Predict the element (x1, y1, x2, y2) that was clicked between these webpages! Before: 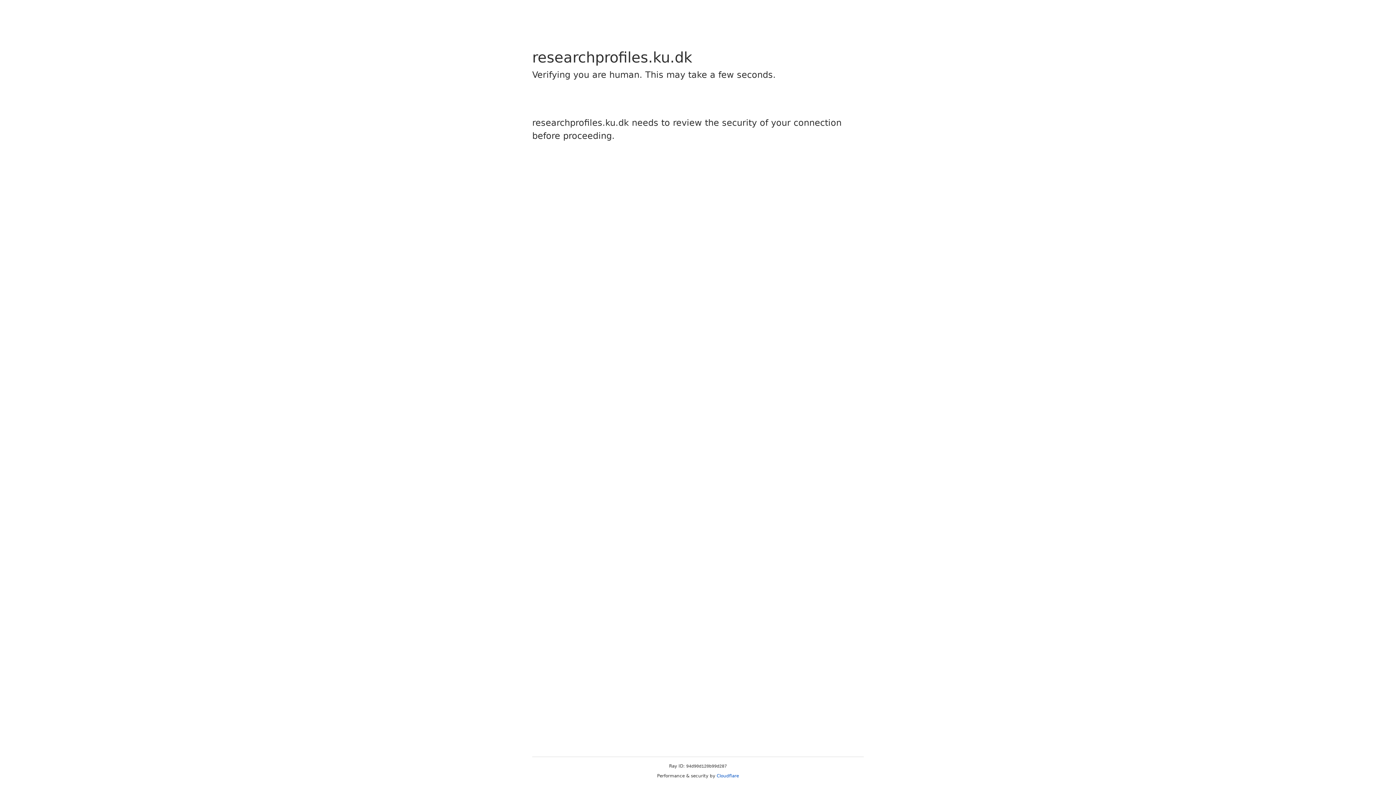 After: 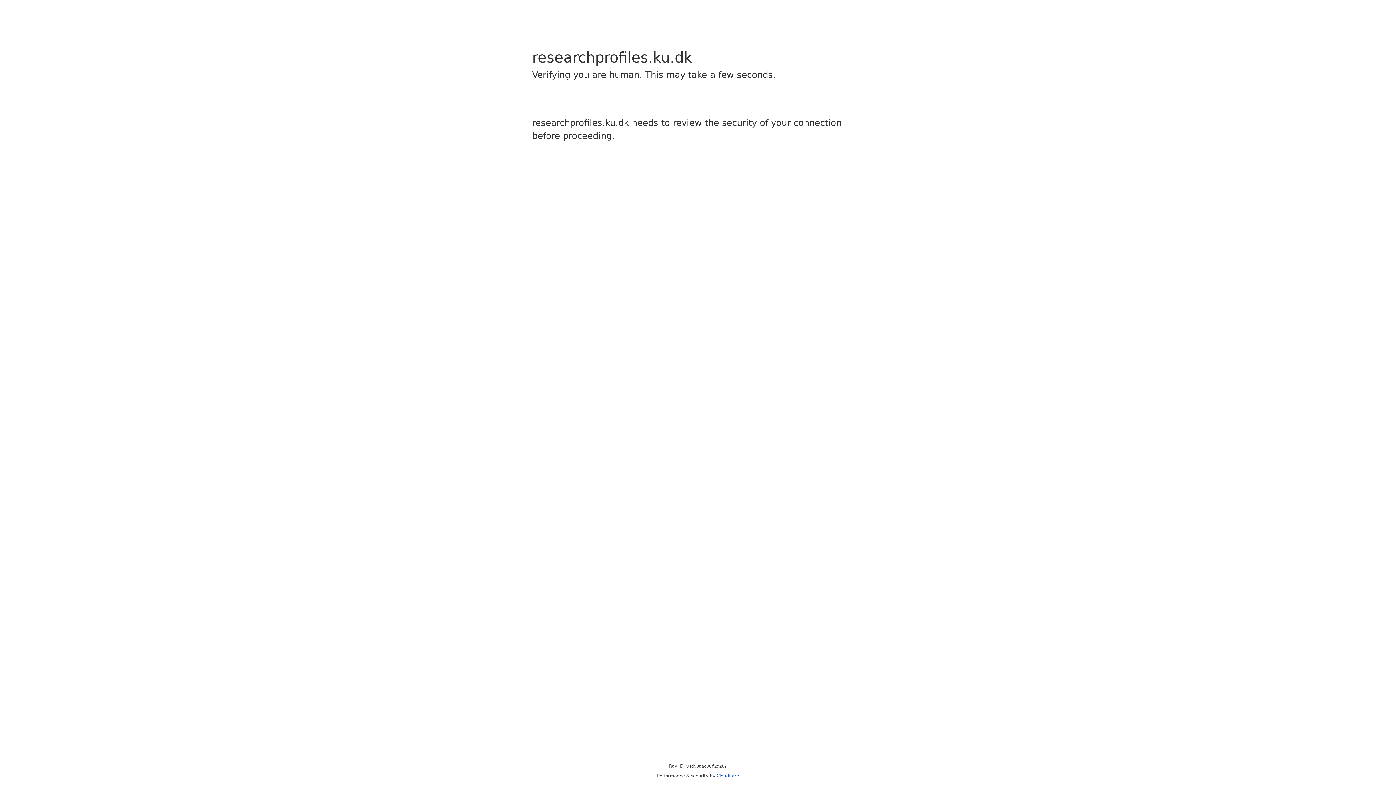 Action: bbox: (716, 773, 739, 778) label: Cloudflare